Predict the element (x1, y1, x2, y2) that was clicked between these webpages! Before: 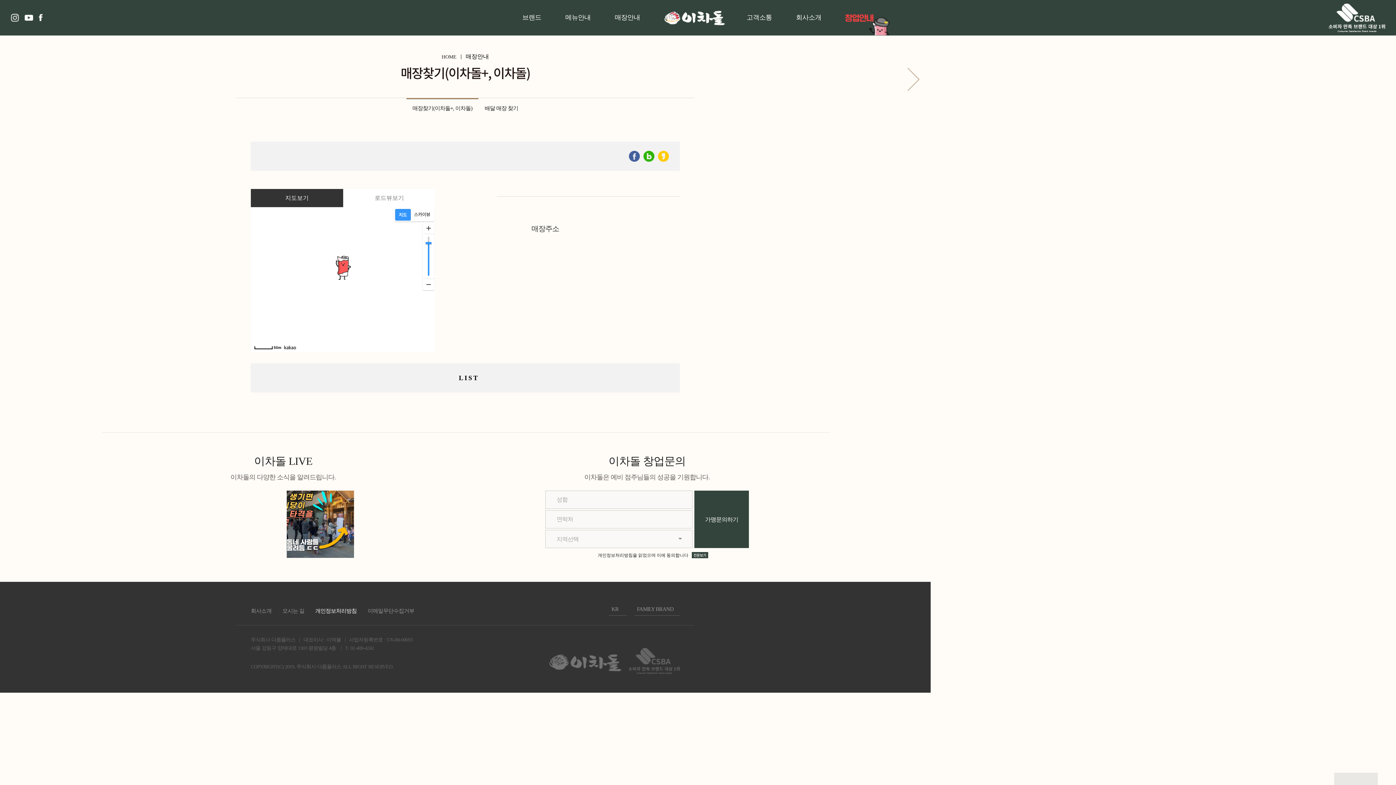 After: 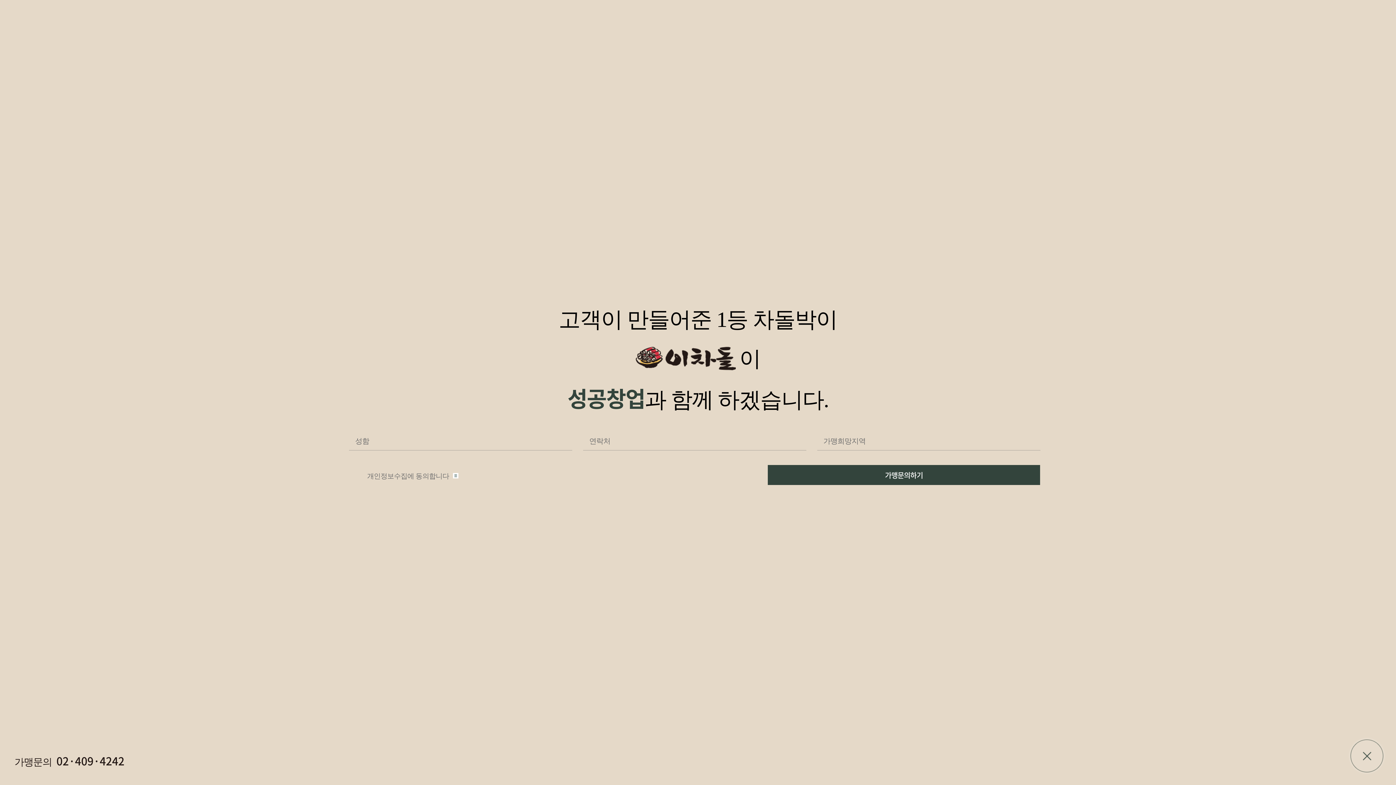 Action: bbox: (1334, 692, 1378, 766)